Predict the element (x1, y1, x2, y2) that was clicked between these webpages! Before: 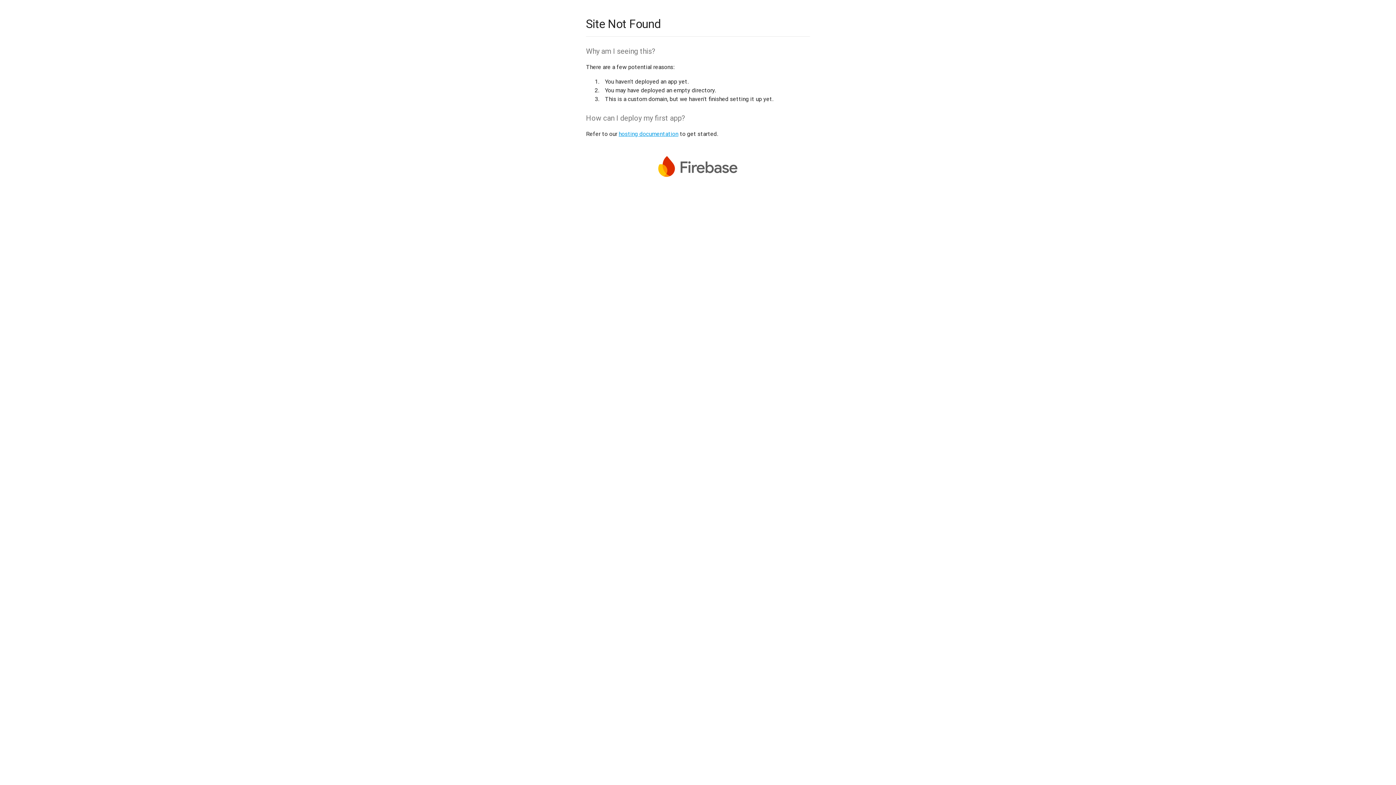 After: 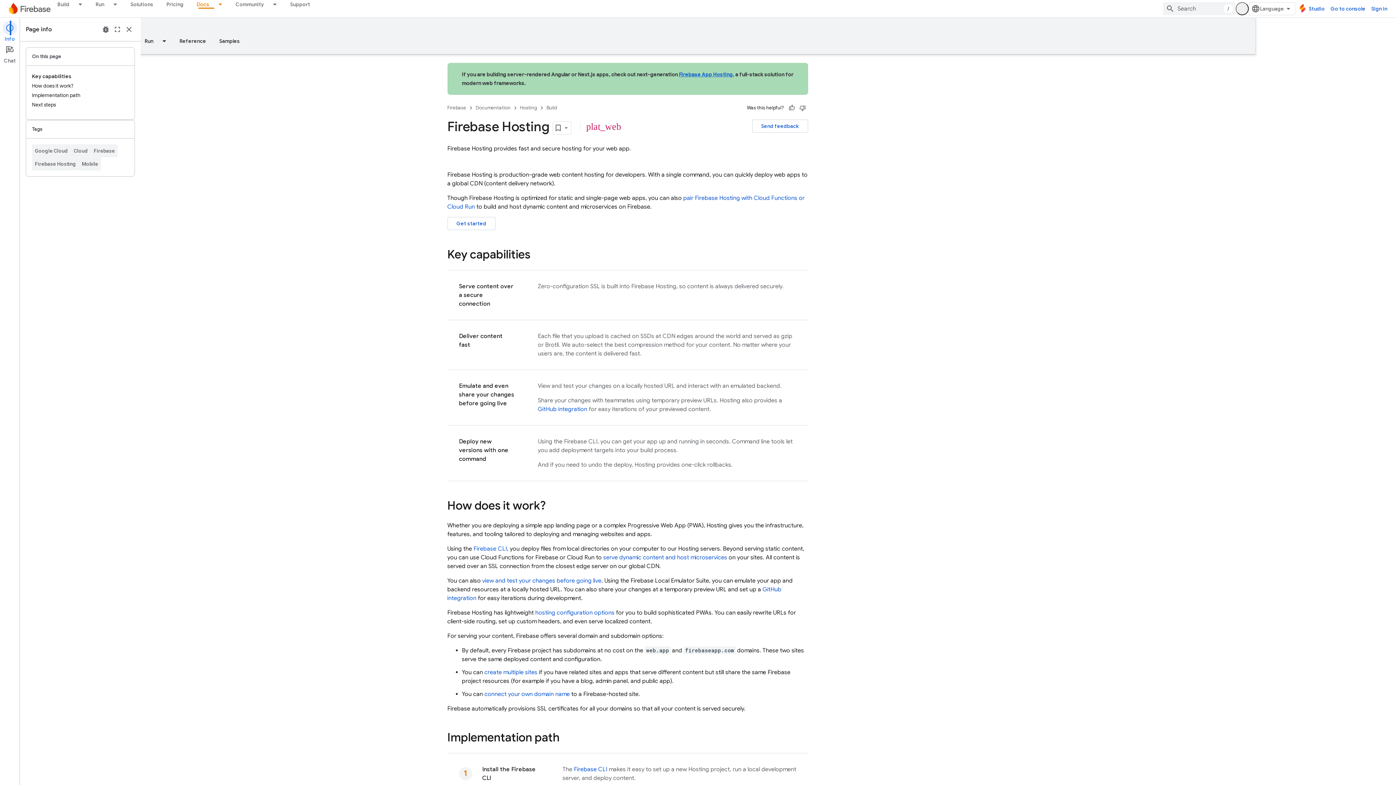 Action: label: hosting documentation bbox: (618, 130, 678, 137)